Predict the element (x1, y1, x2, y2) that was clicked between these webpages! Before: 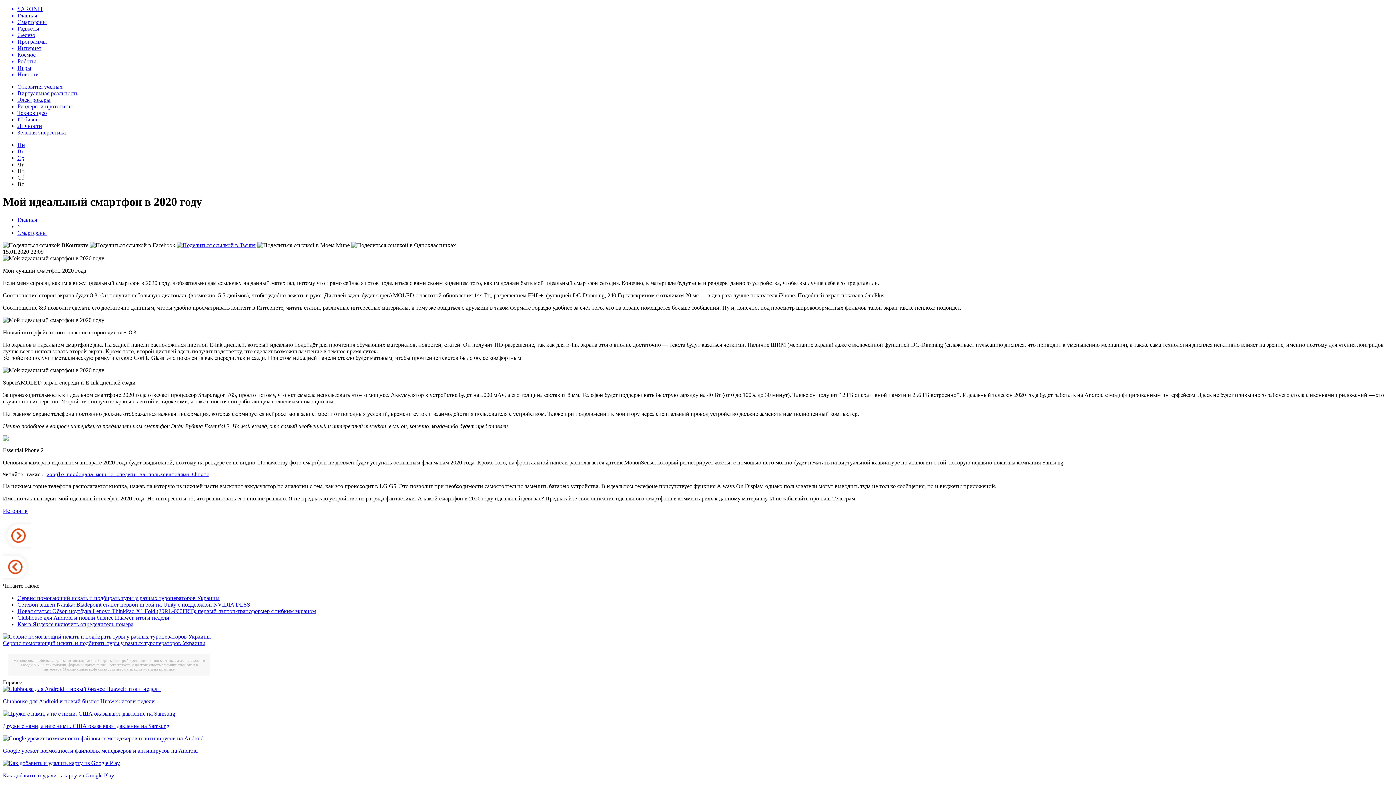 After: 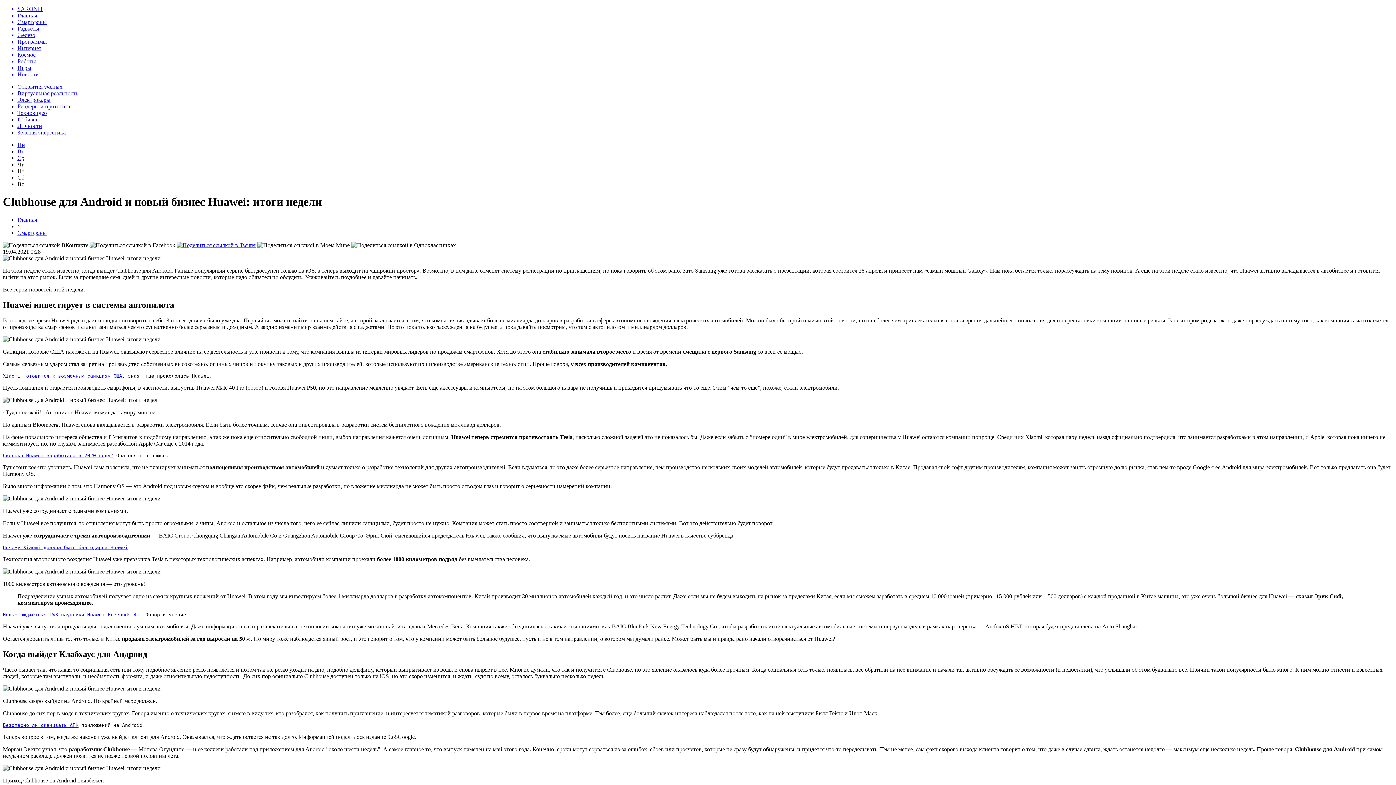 Action: label: Clubhouse для Android и новый бизнес Huawei: итоги недели bbox: (17, 614, 169, 621)